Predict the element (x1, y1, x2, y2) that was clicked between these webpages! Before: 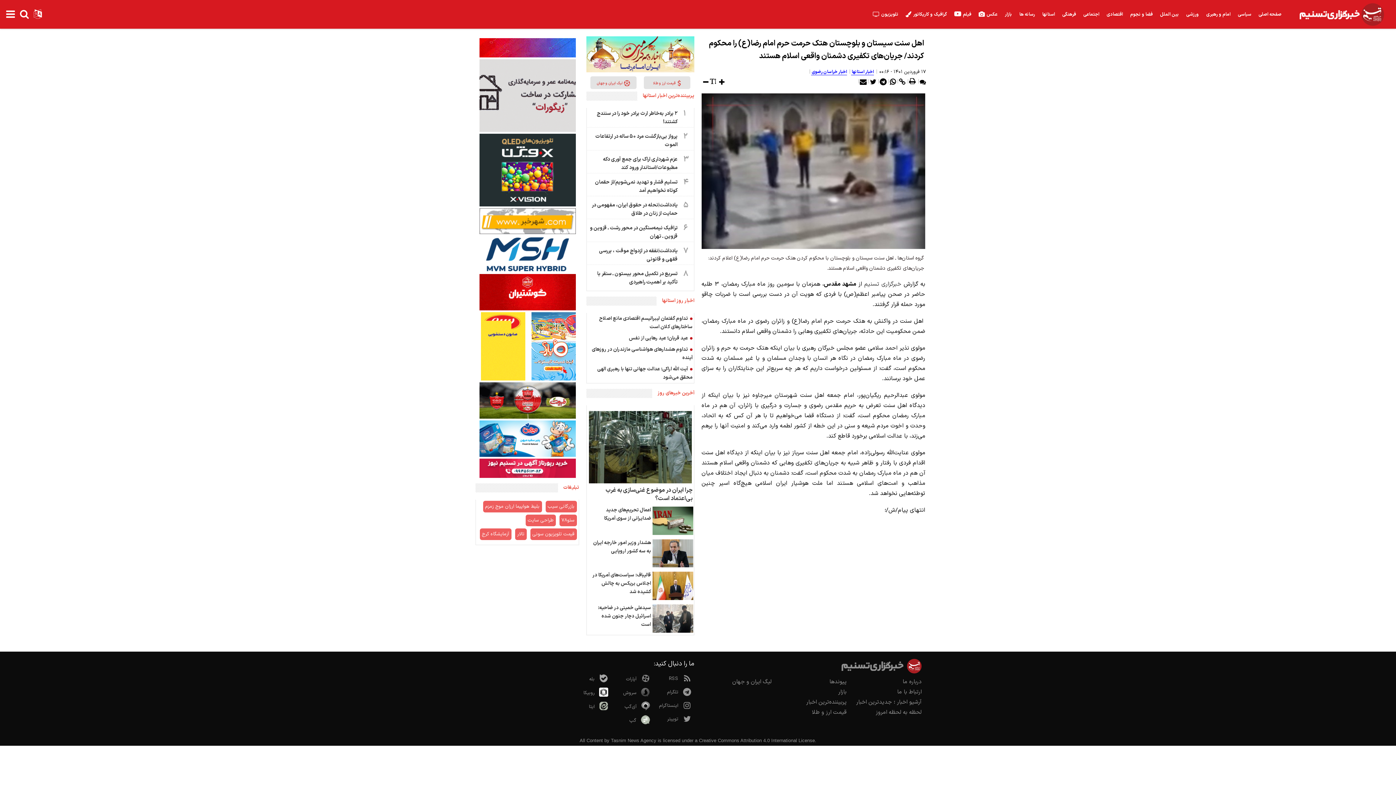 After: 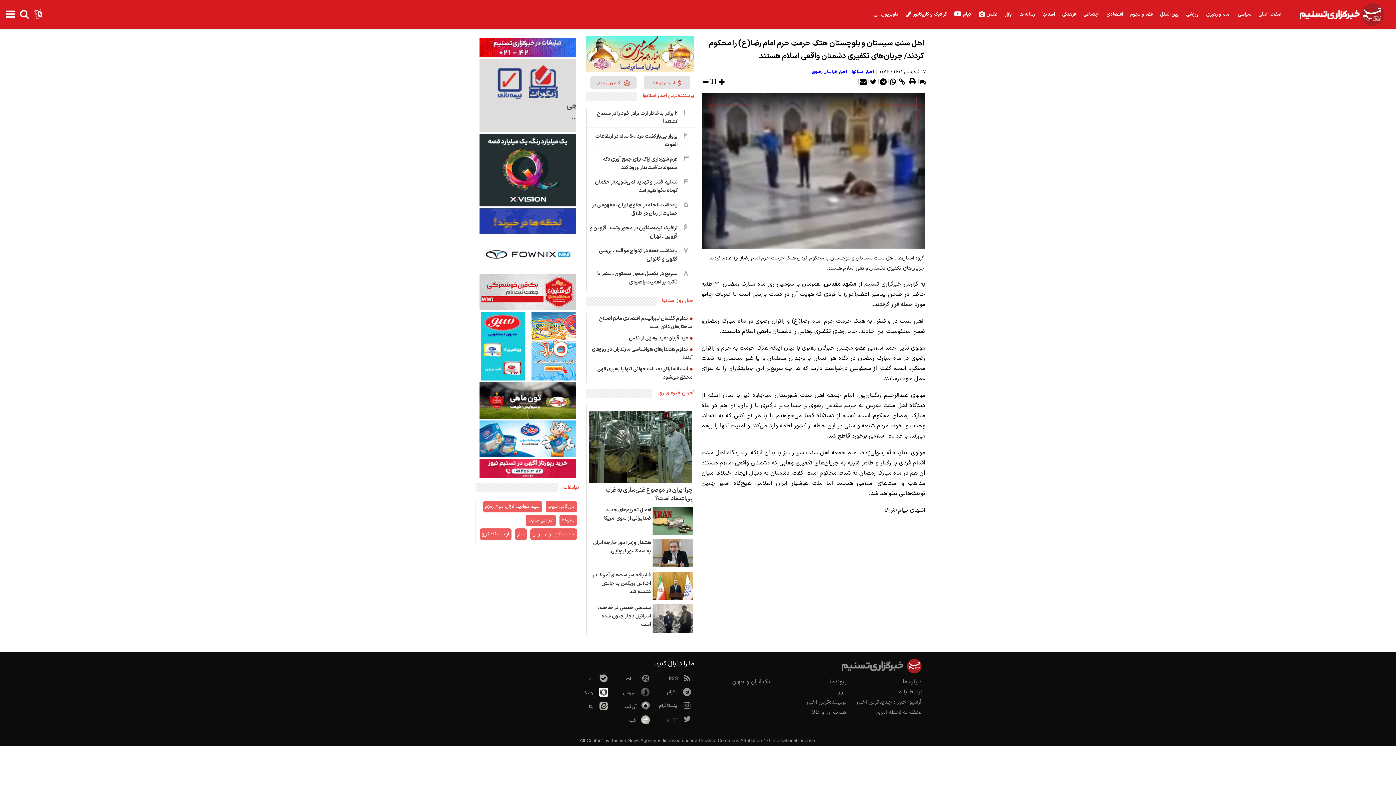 Action: bbox: (476, 131, 579, 139)